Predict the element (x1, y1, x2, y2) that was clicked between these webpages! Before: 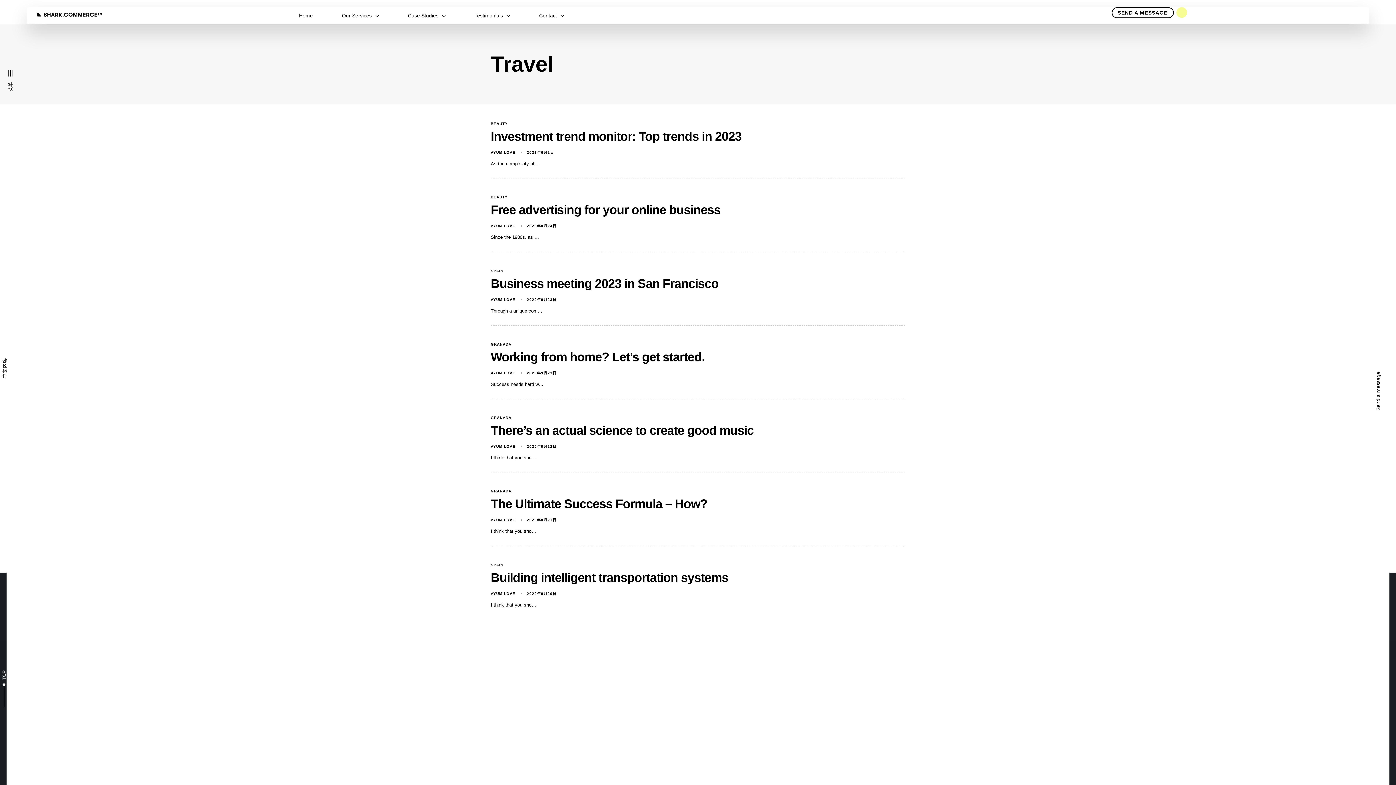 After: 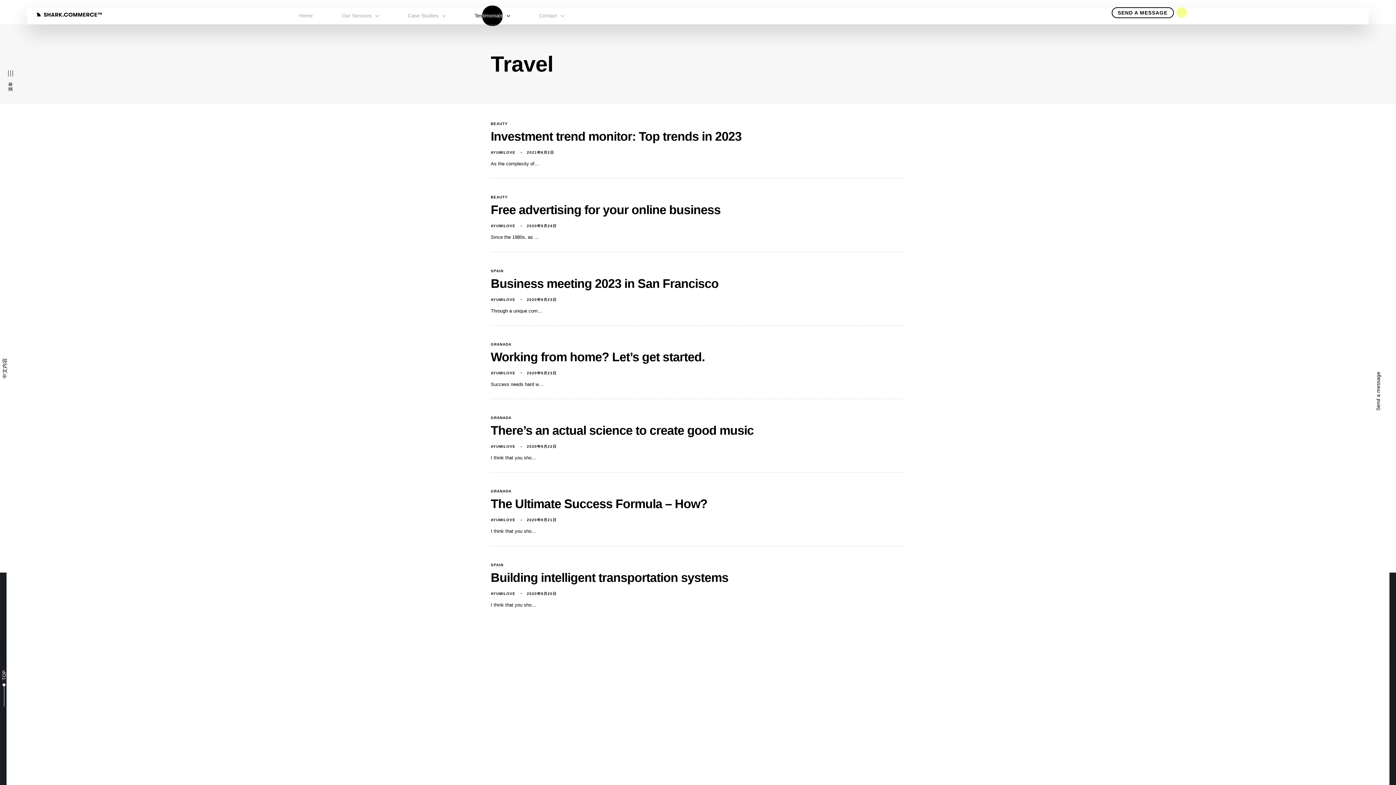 Action: bbox: (460, 7, 524, 24) label: Testimonials